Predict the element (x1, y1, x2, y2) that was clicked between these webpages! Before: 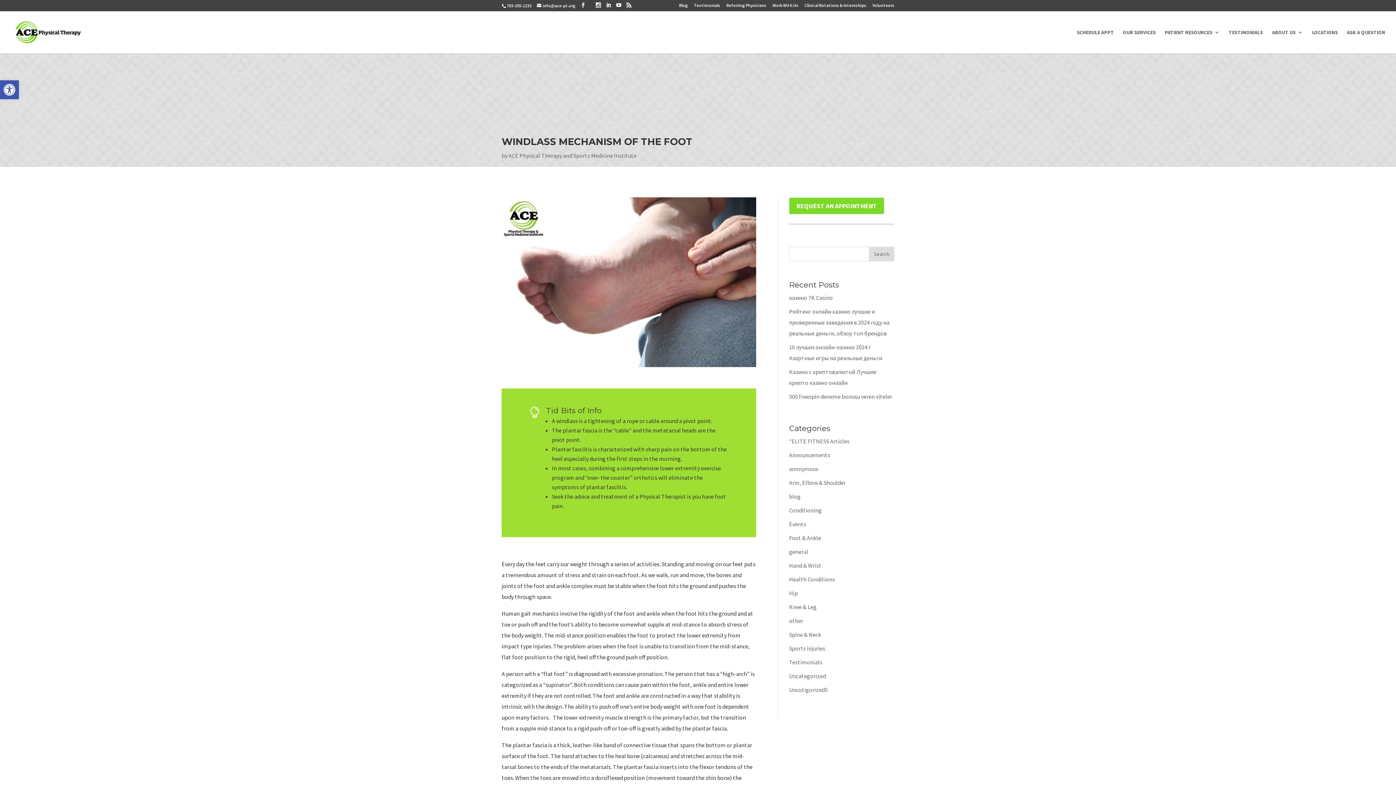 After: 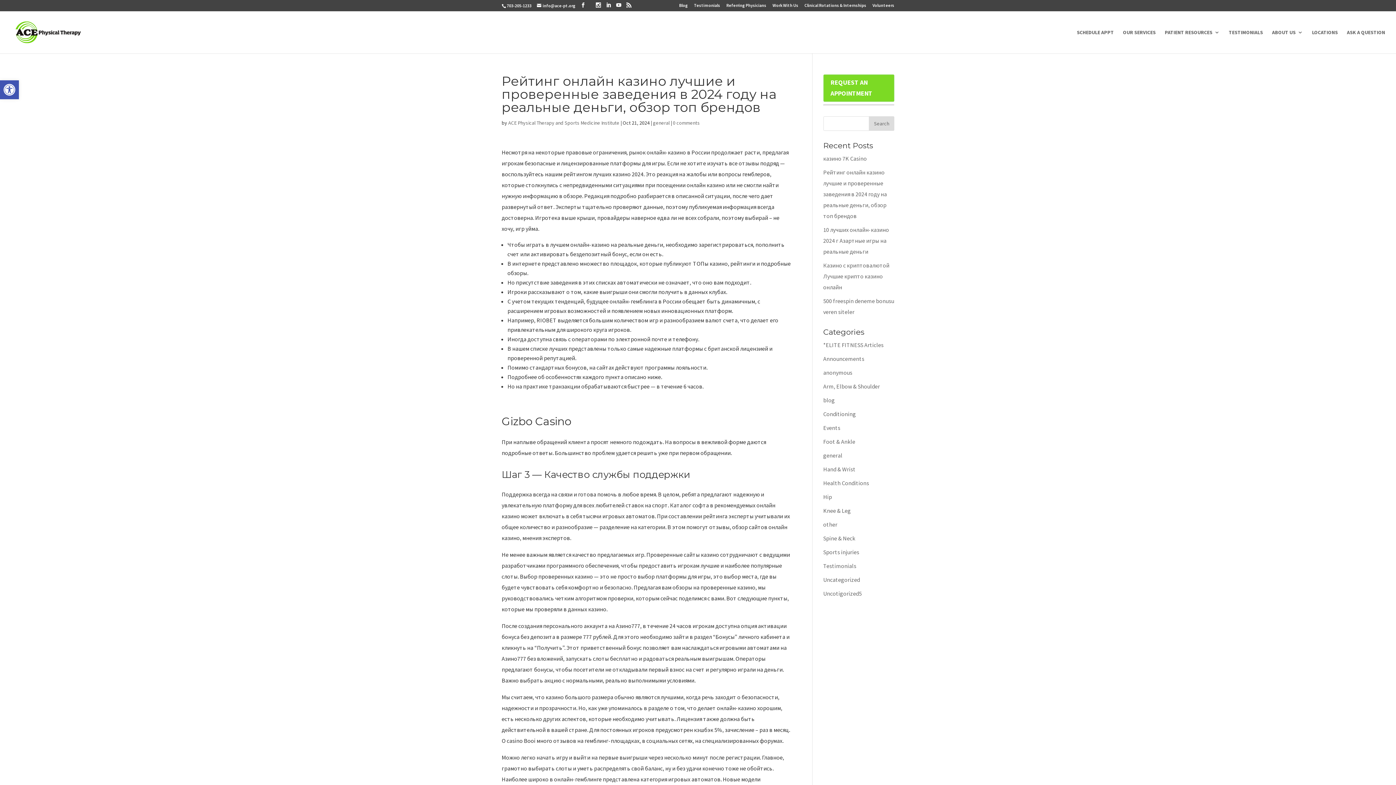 Action: label: Рейтинг онлайн казино лучшие и проверенные заведения в 2024 году на реальные деньги, обзор топ брендов bbox: (789, 308, 889, 337)